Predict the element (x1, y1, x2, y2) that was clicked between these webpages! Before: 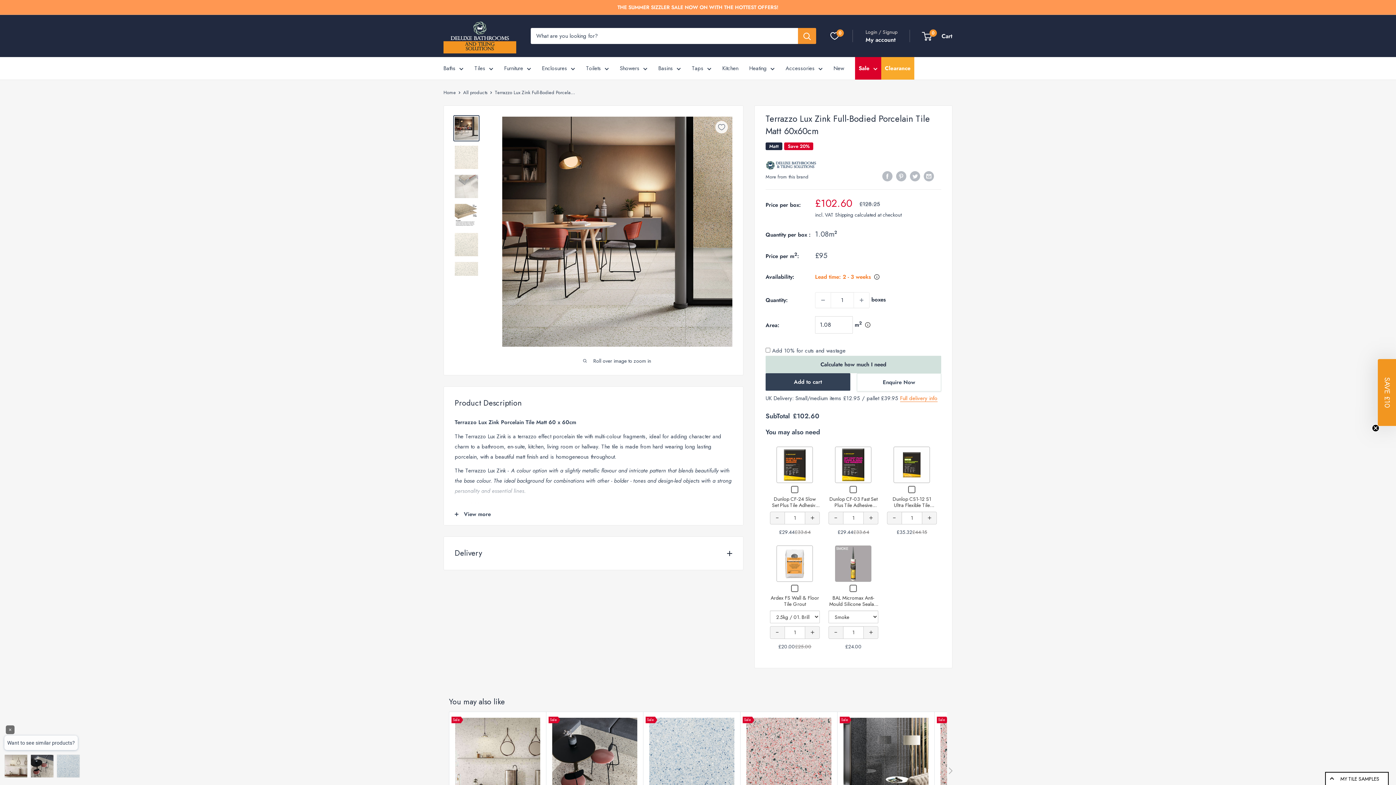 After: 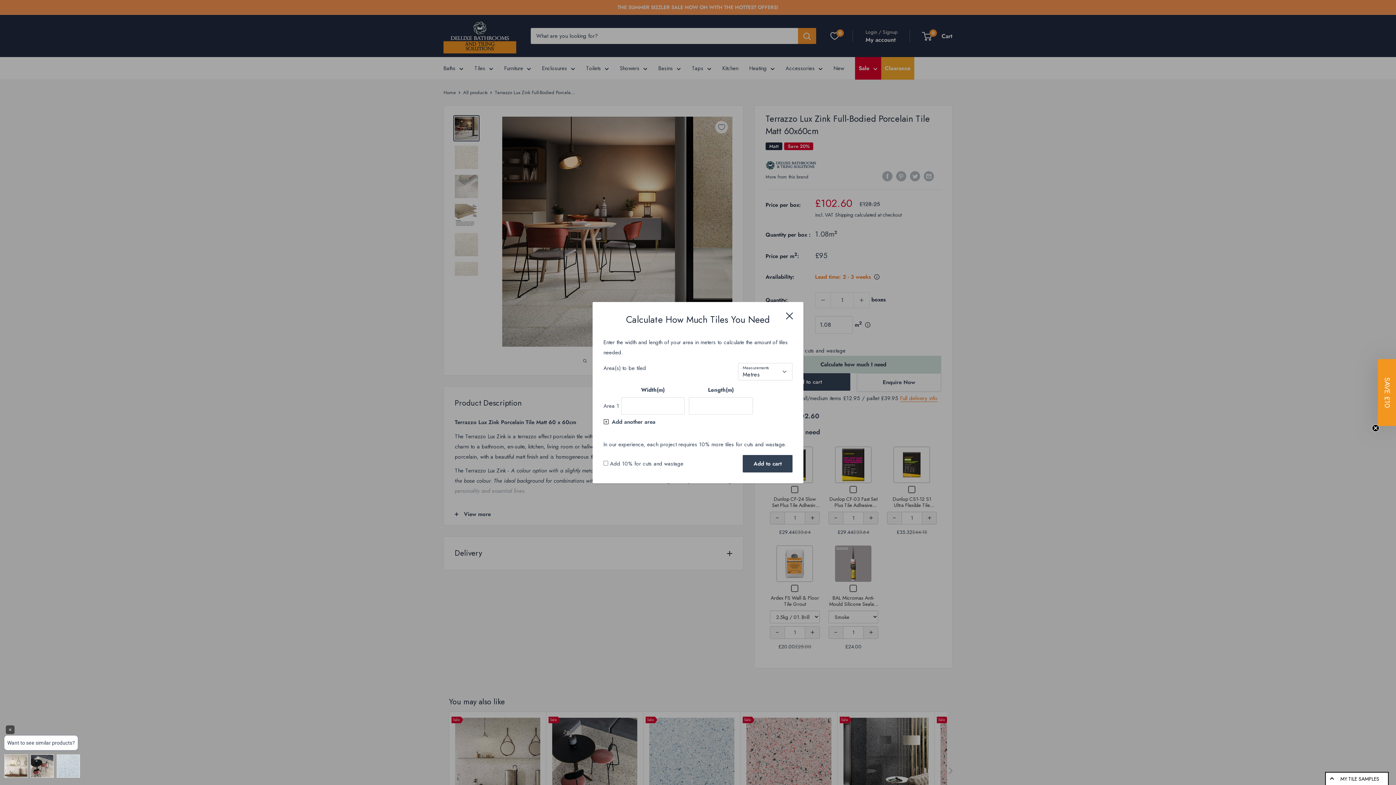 Action: label: Calculate how much I need bbox: (765, 355, 941, 373)